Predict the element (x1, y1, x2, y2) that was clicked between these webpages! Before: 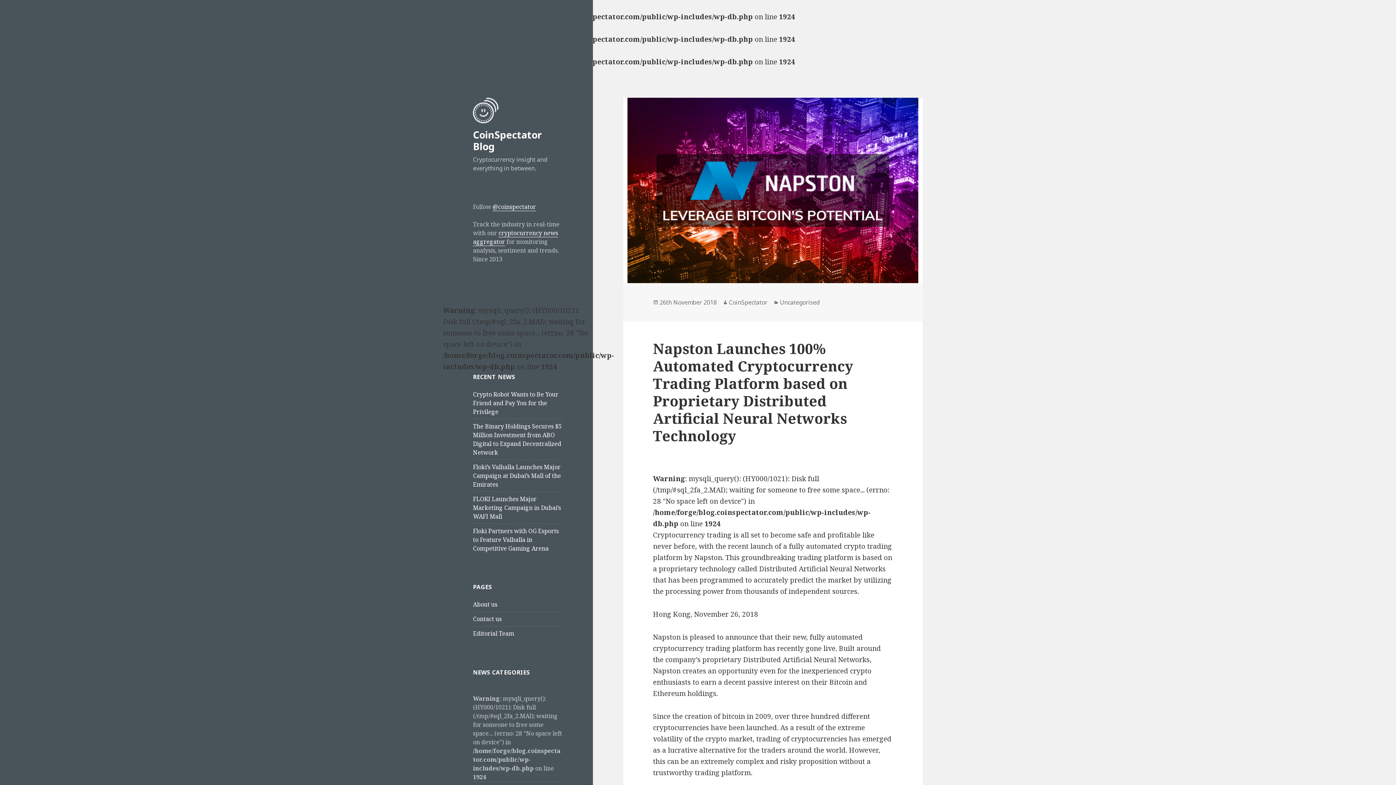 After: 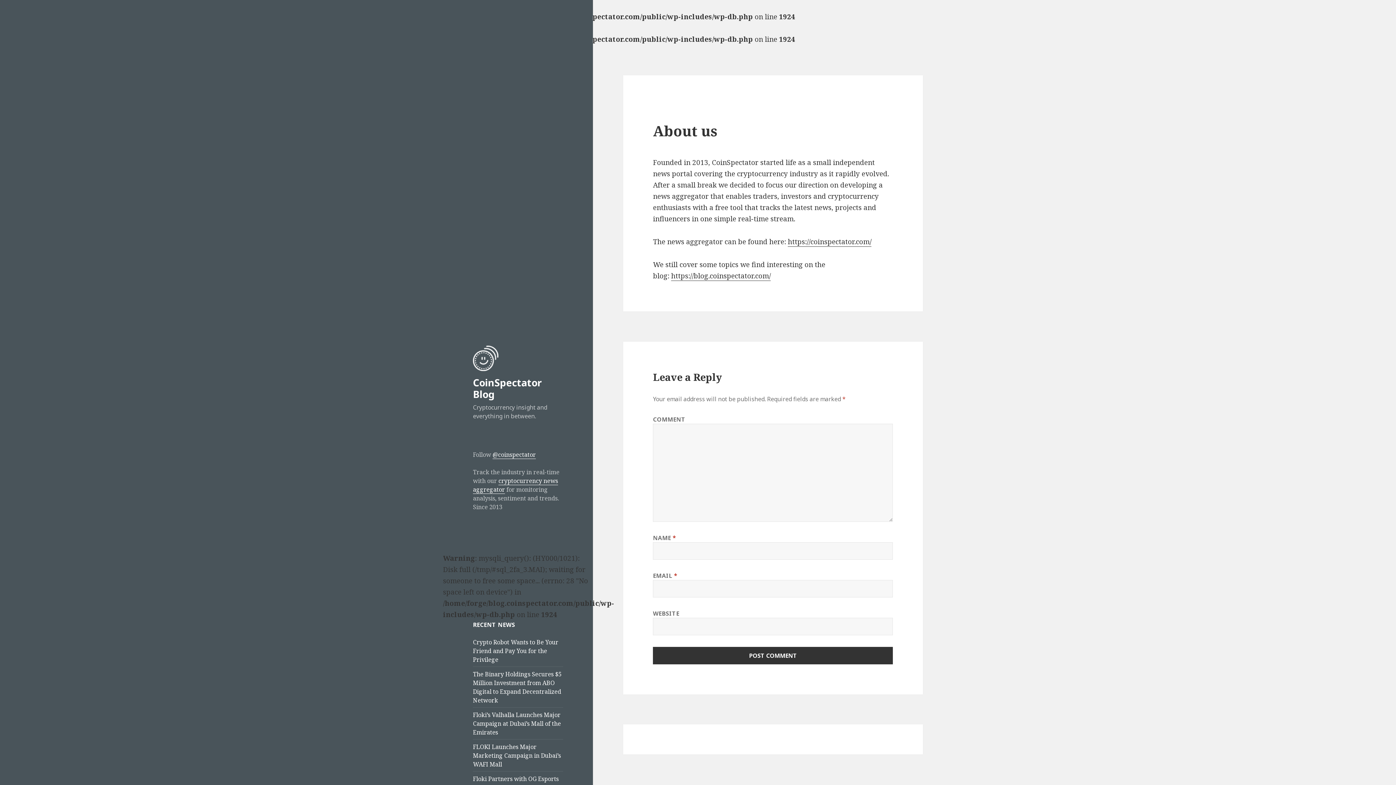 Action: bbox: (473, 600, 497, 608) label: About us